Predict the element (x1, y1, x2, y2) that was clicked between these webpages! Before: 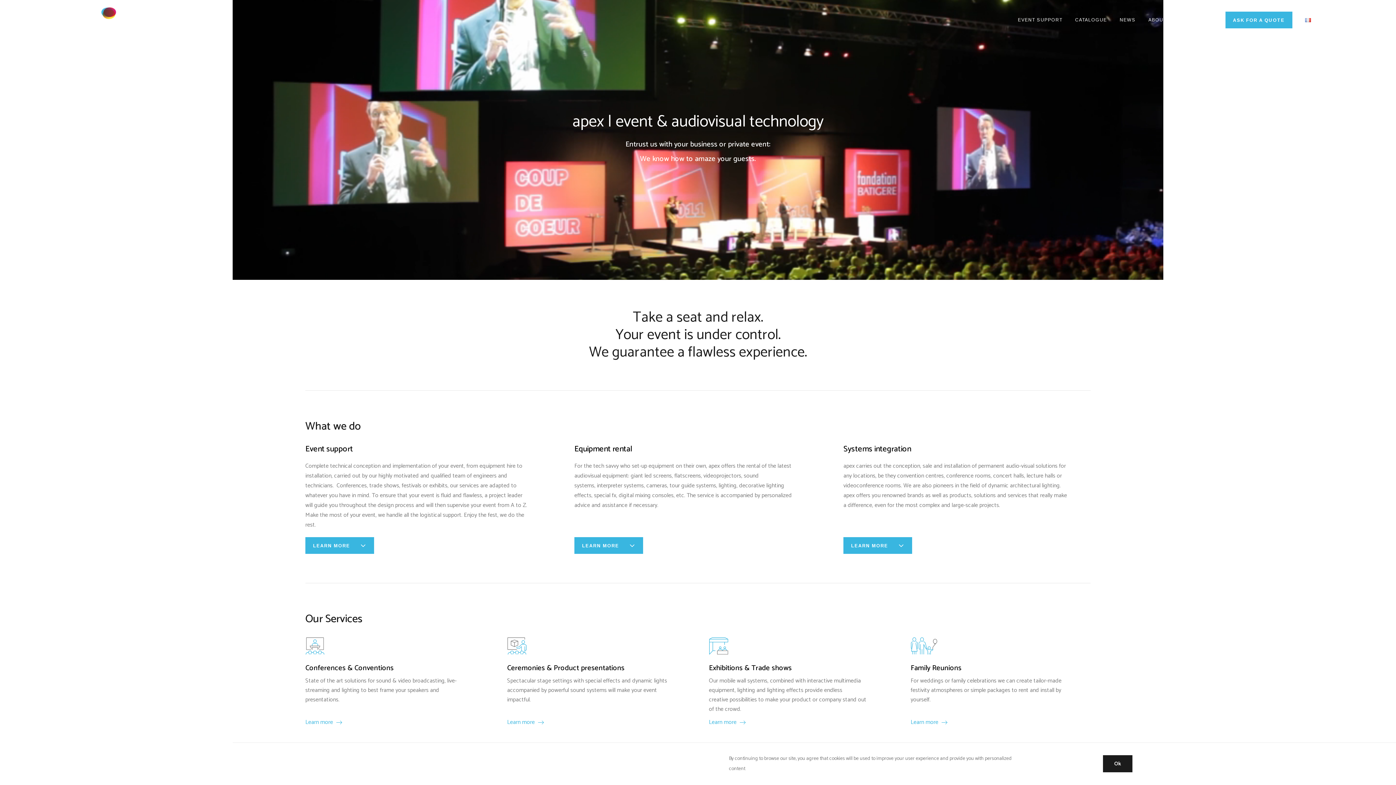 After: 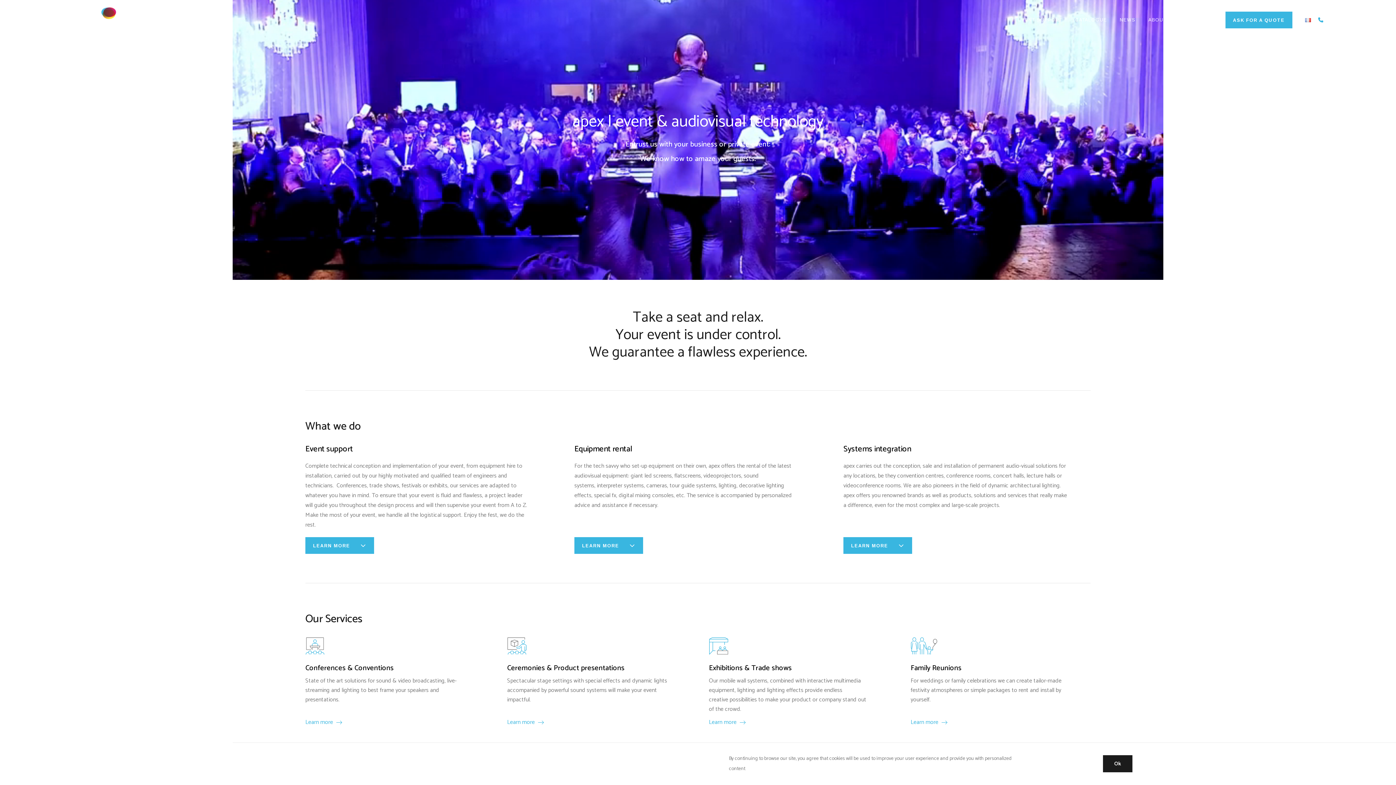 Action: bbox: (1318, 17, 1323, 22)